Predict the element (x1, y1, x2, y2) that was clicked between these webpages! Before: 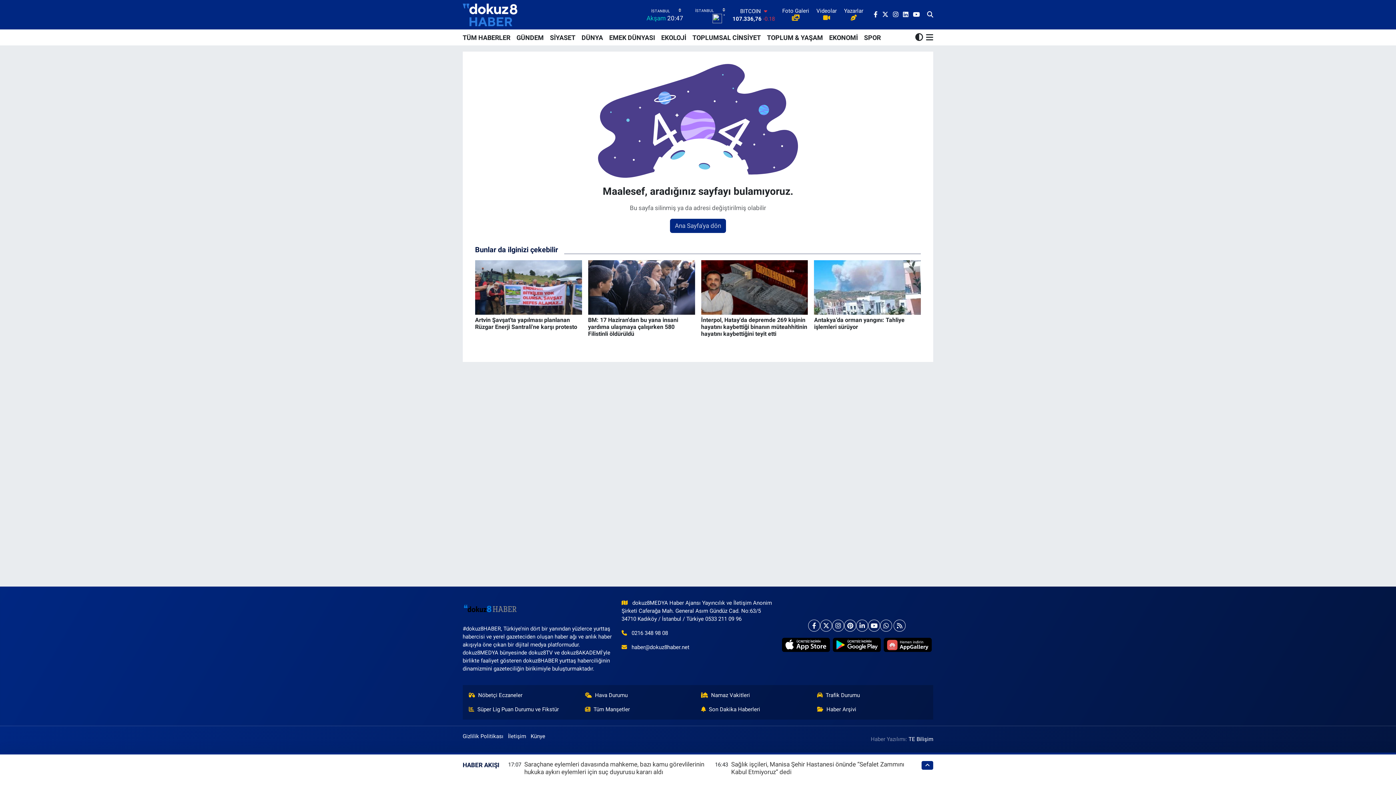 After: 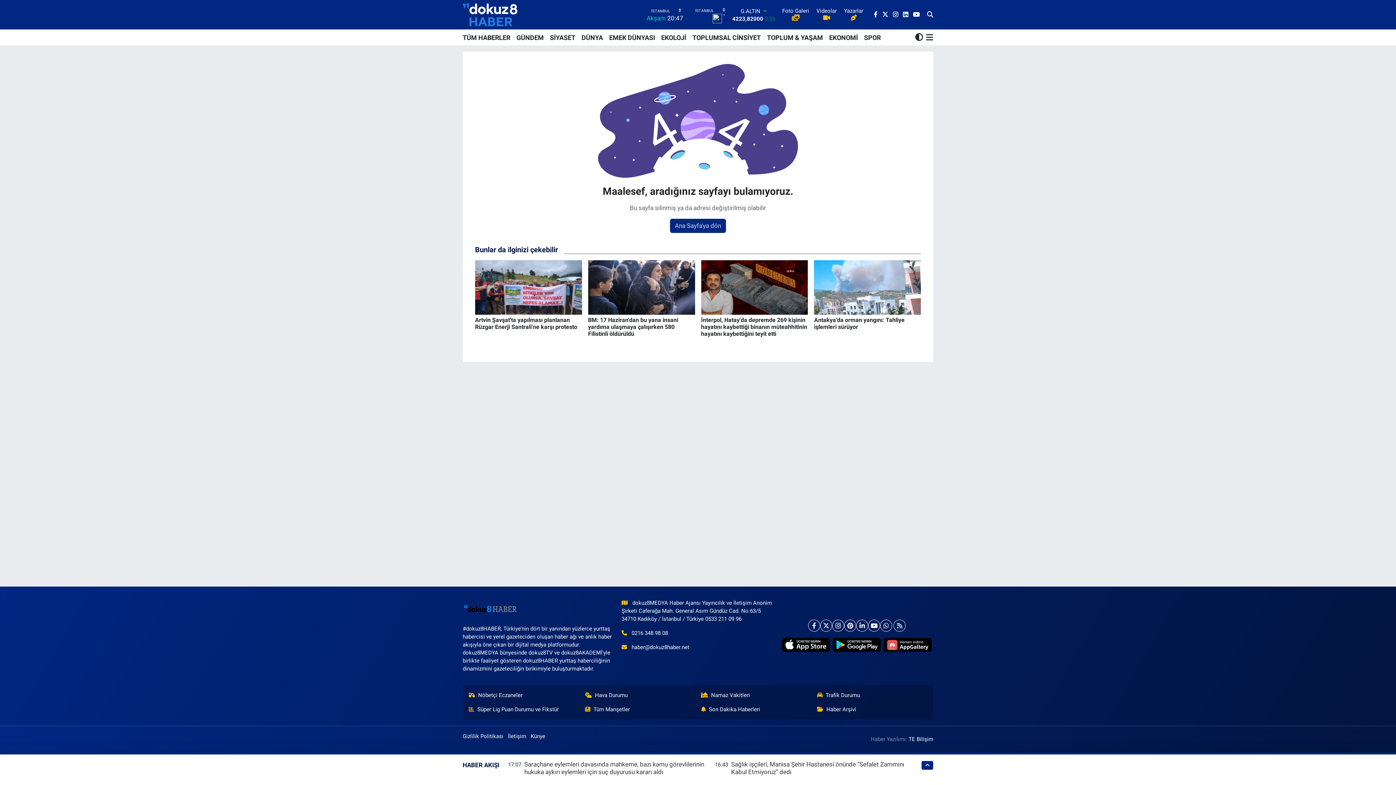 Action: label: TOPLUM & YAŞAM bbox: (764, 29, 826, 45)